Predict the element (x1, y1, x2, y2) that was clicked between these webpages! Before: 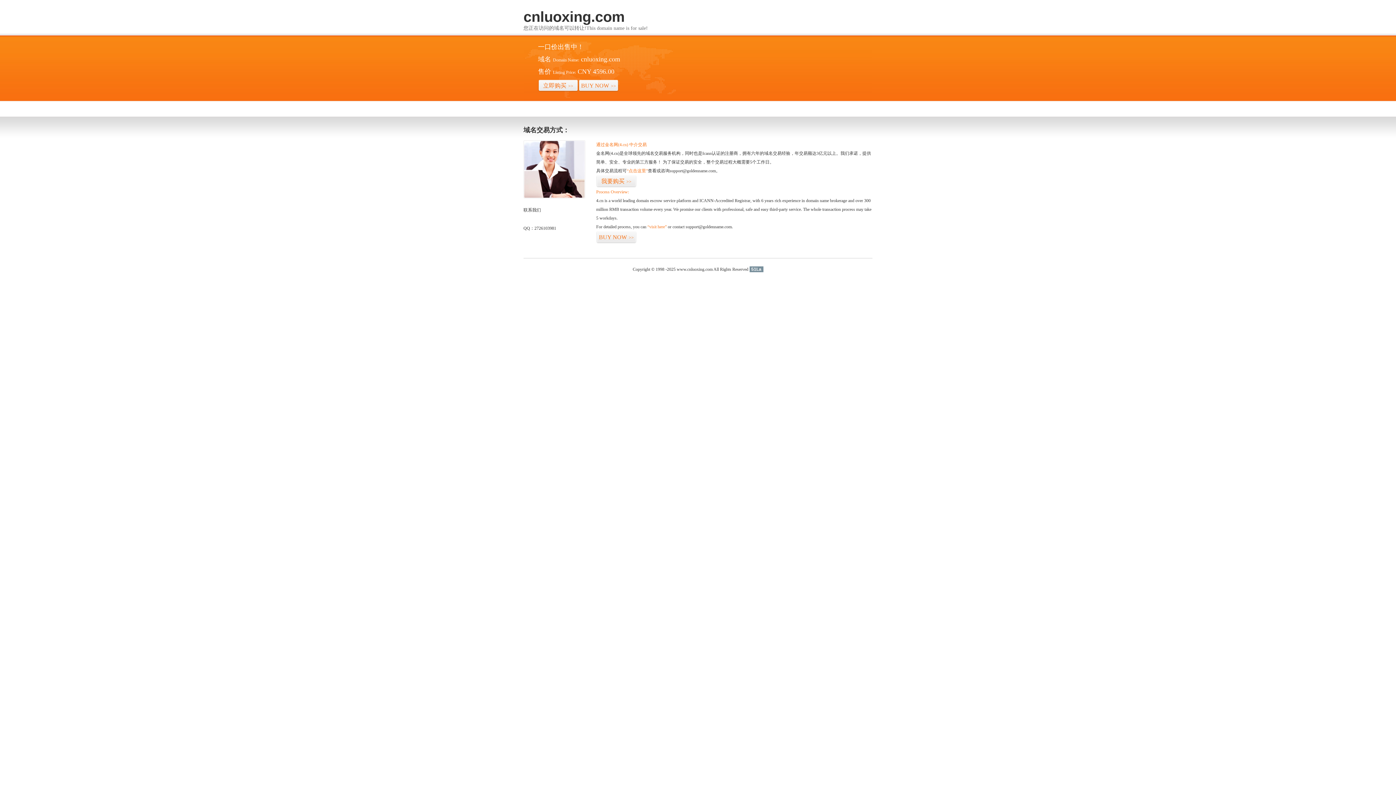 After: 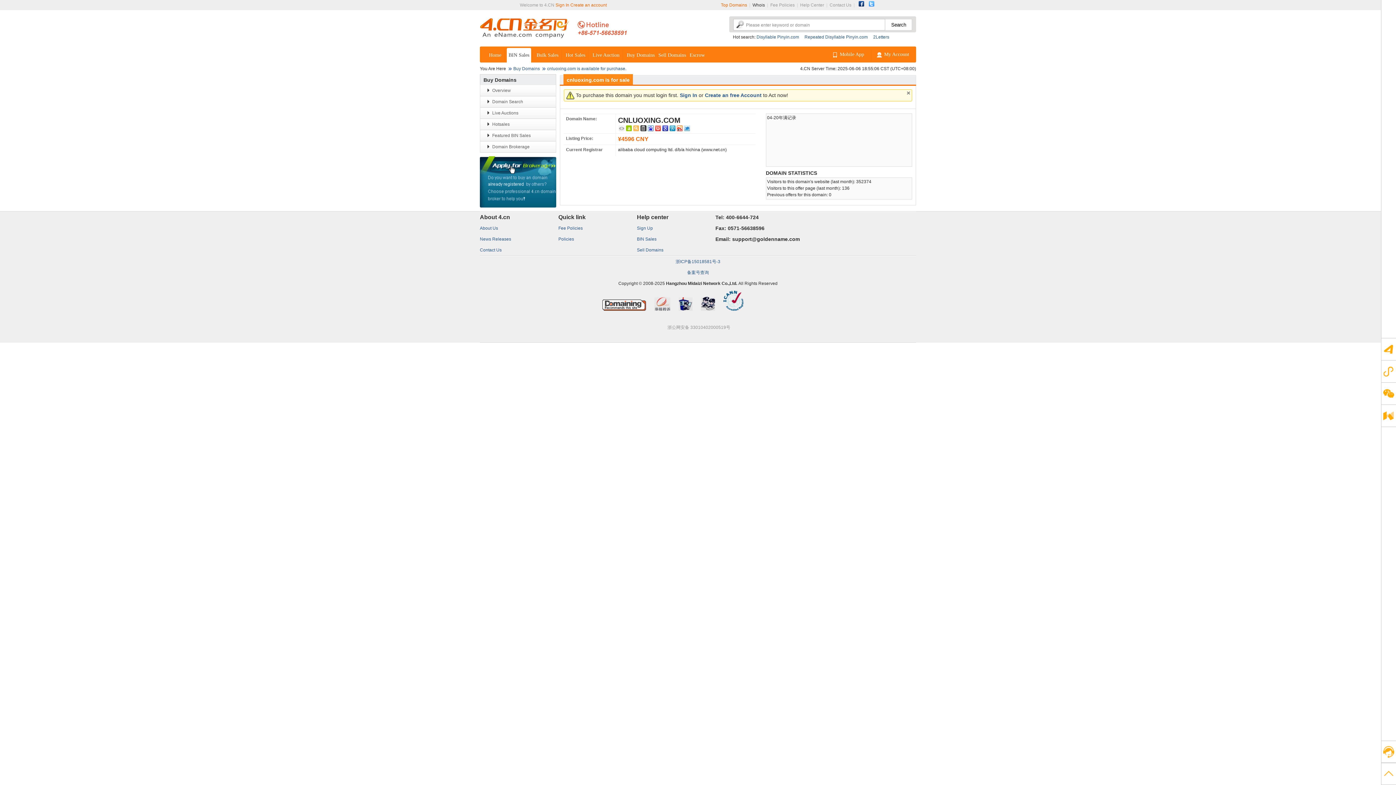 Action: label: 立即购买>> bbox: (538, 79, 578, 92)